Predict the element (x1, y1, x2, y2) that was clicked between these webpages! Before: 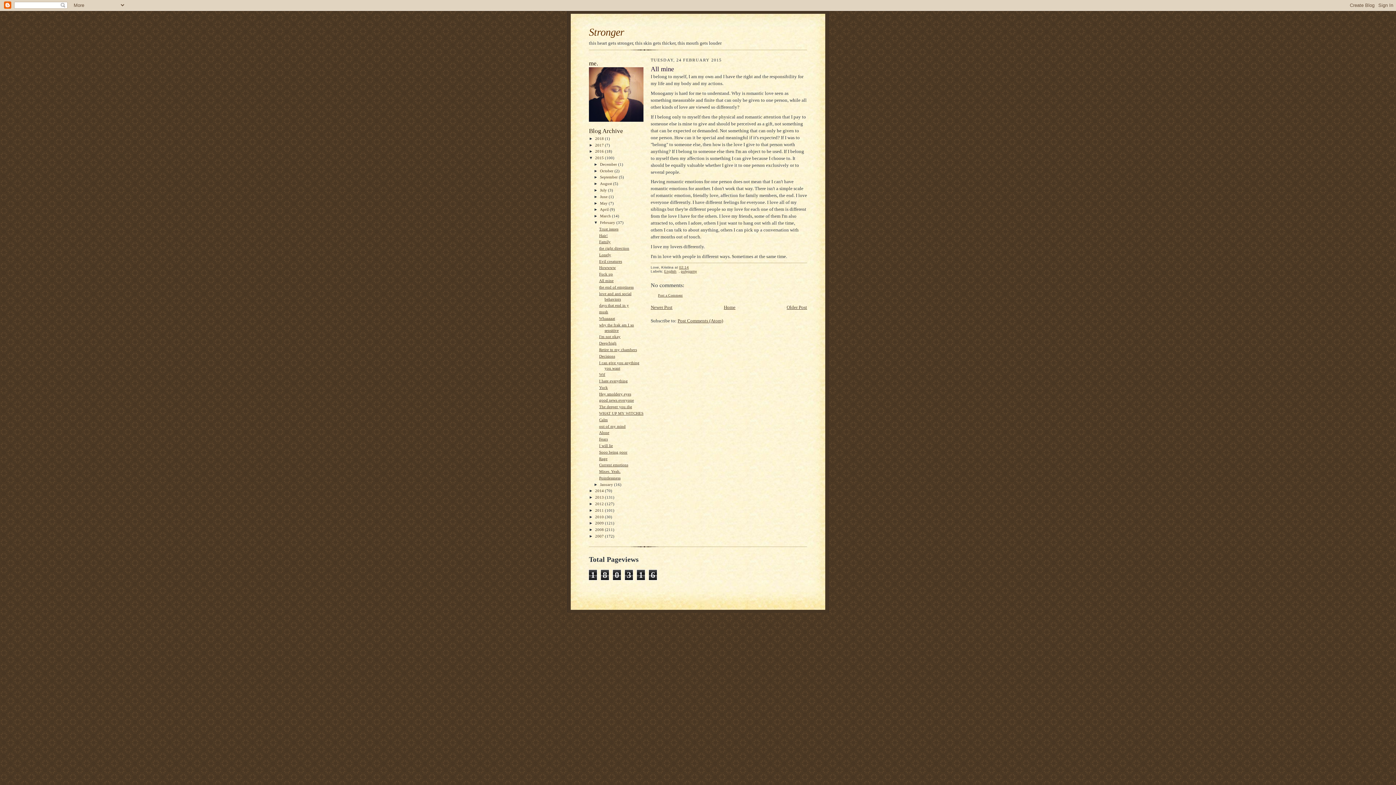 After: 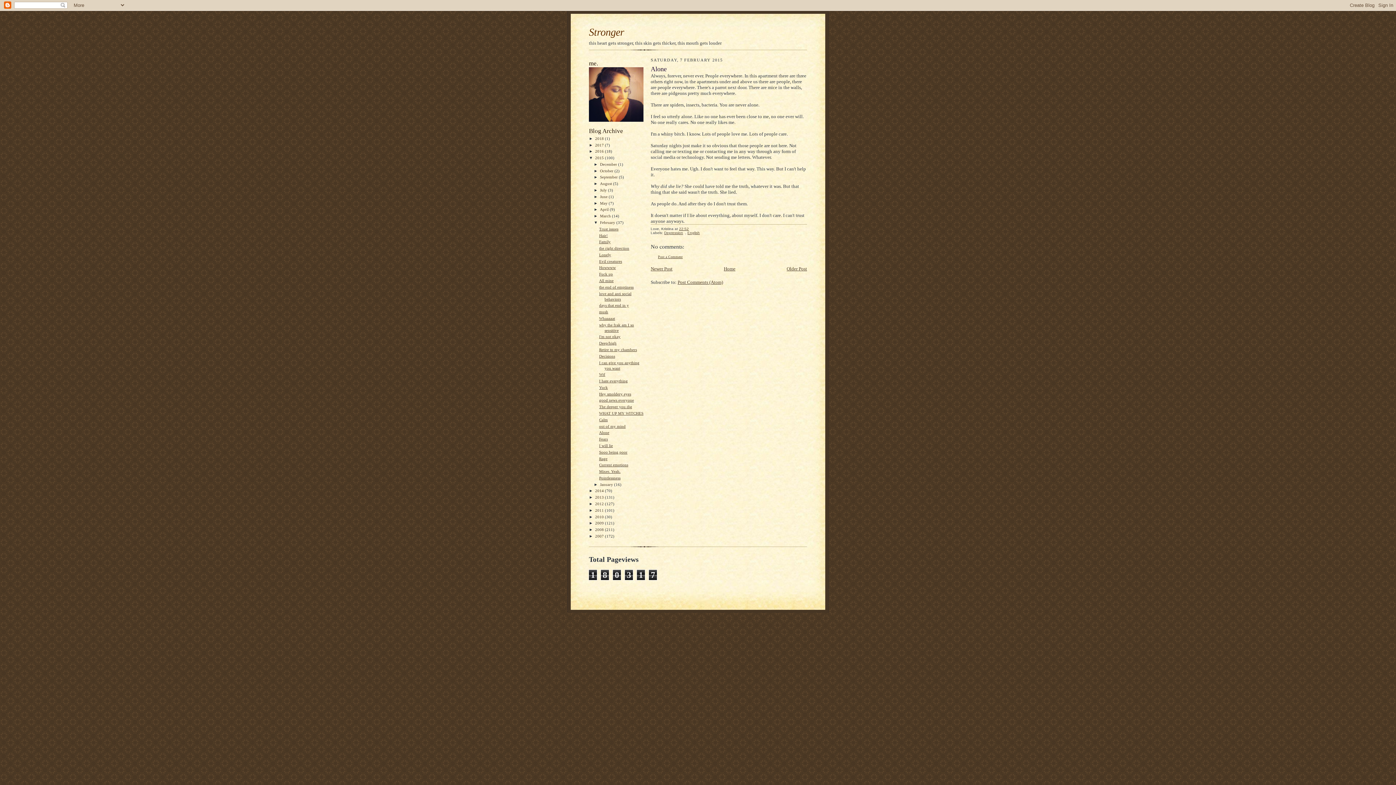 Action: label: Alone bbox: (599, 430, 609, 435)